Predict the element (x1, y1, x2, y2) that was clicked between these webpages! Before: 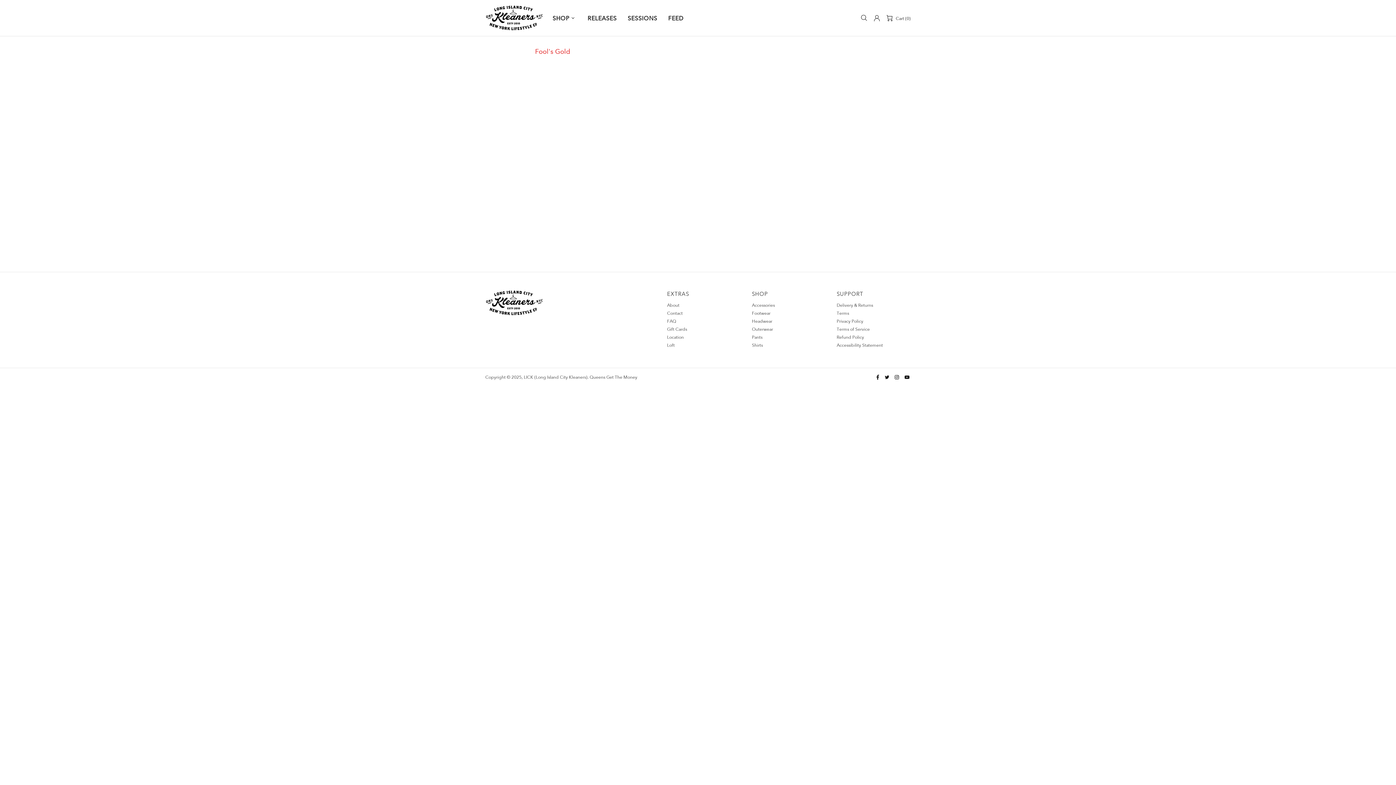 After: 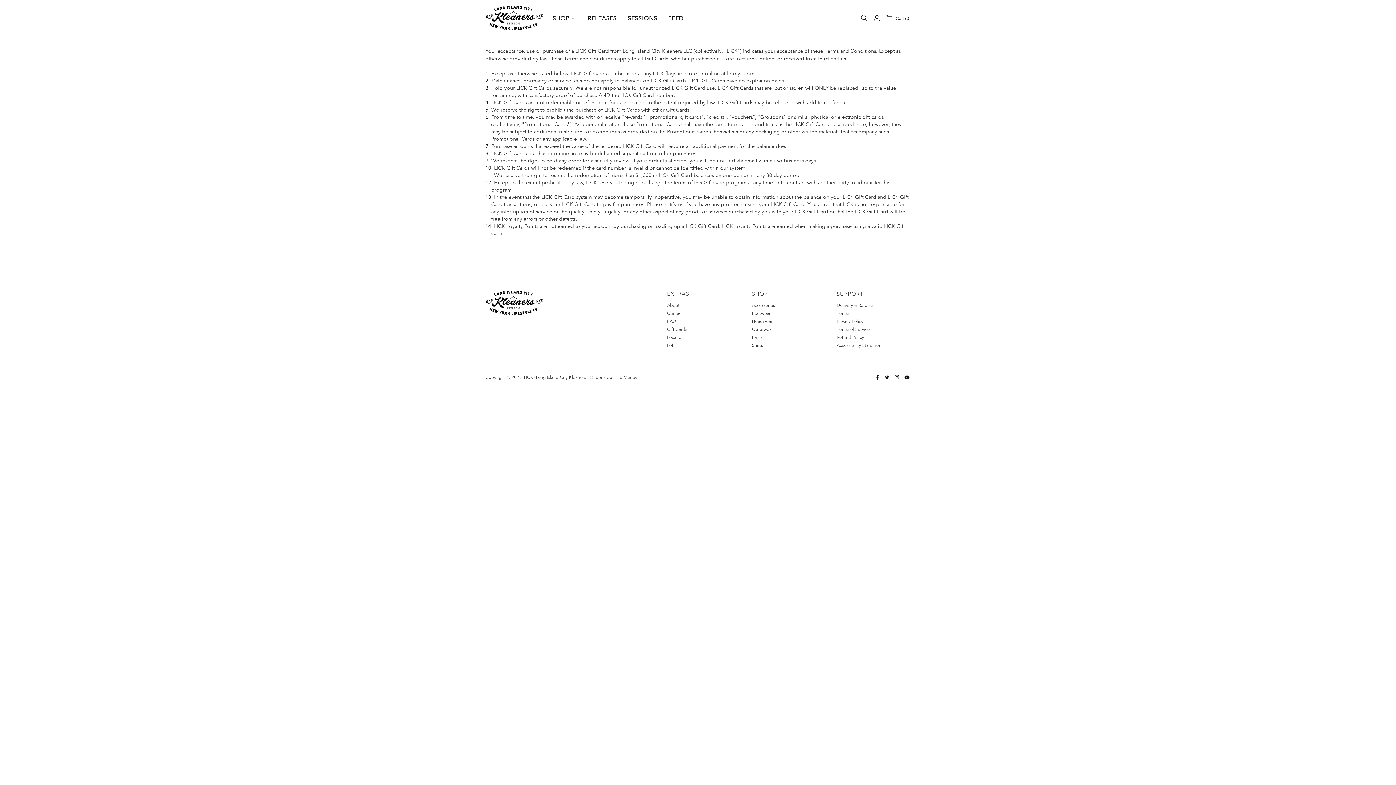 Action: bbox: (667, 326, 687, 332) label: Gift Cards